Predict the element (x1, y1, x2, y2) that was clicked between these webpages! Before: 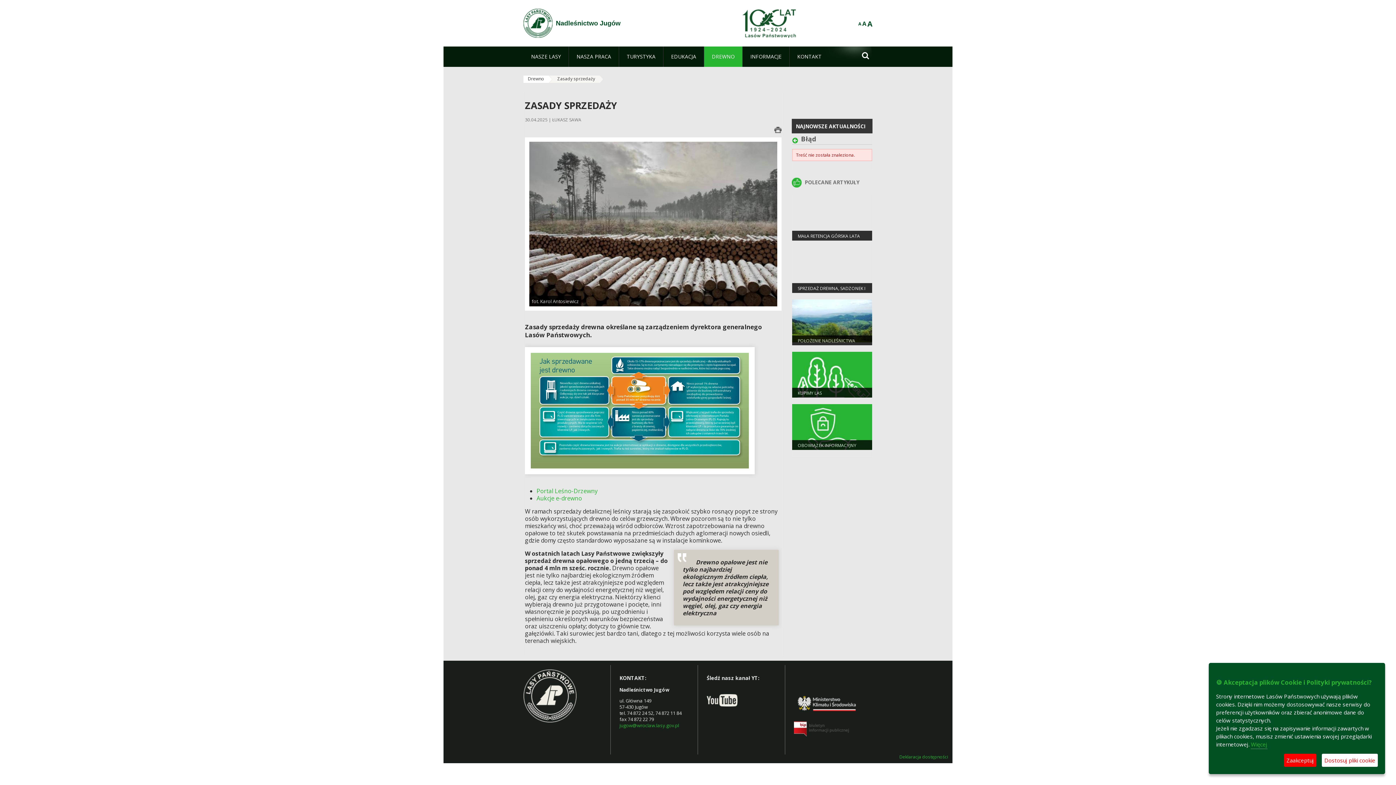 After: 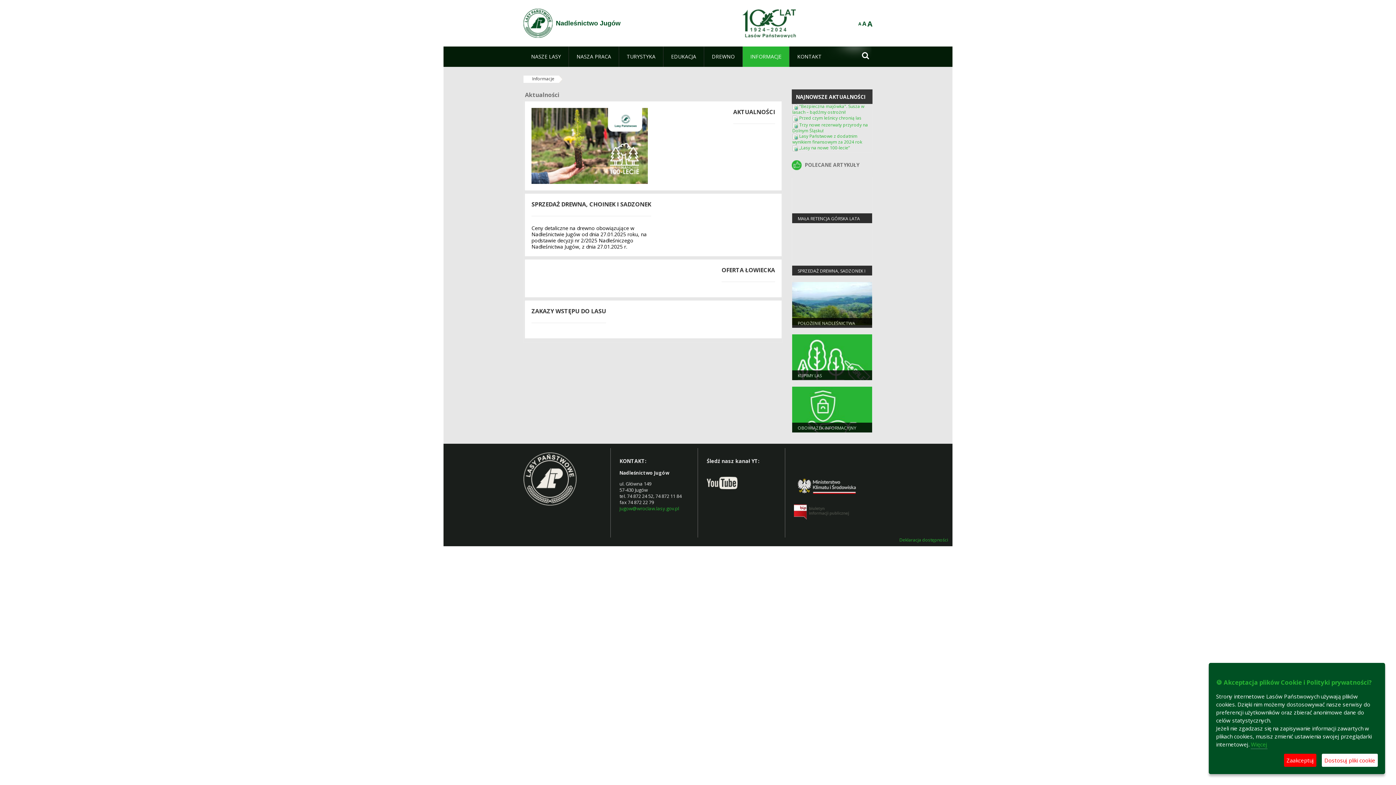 Action: label: INFORMACJE bbox: (742, 46, 789, 66)